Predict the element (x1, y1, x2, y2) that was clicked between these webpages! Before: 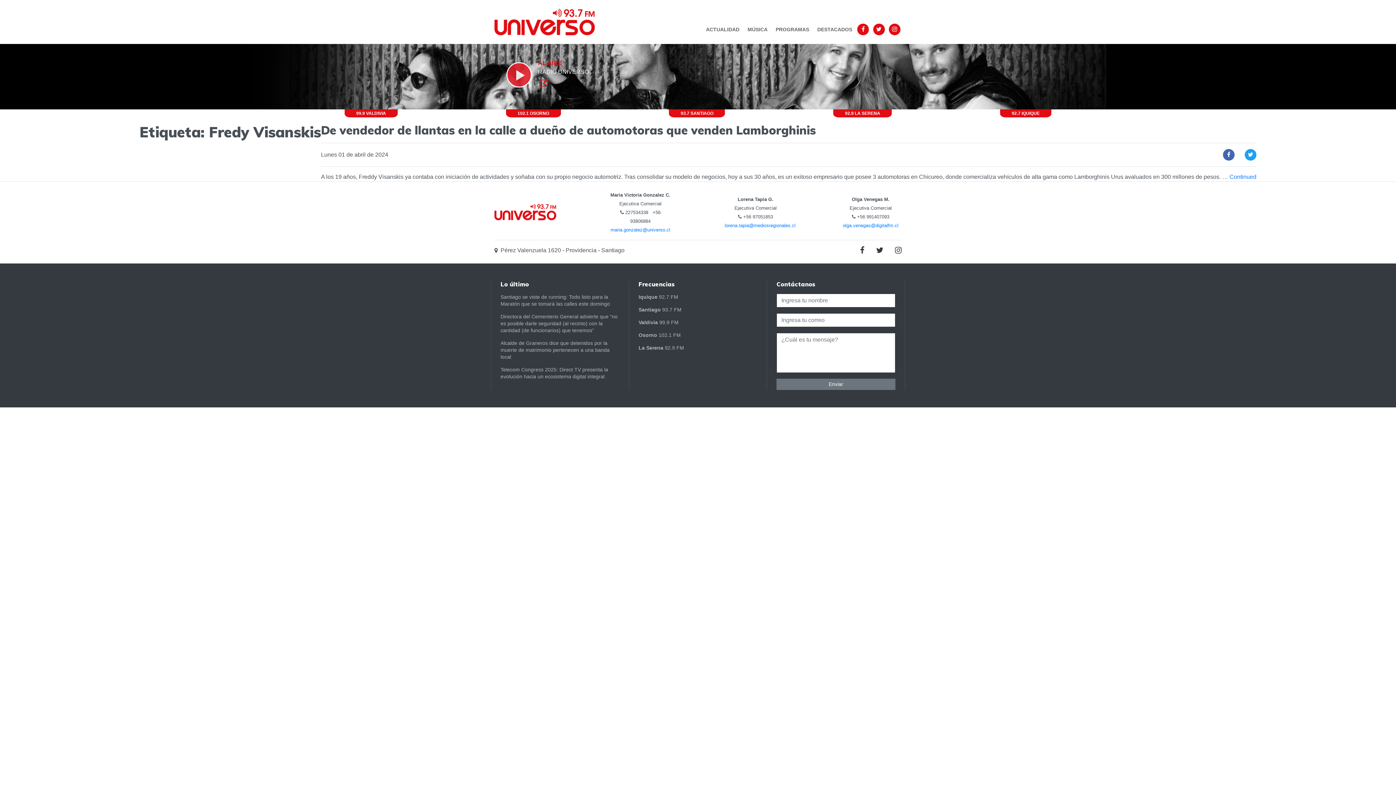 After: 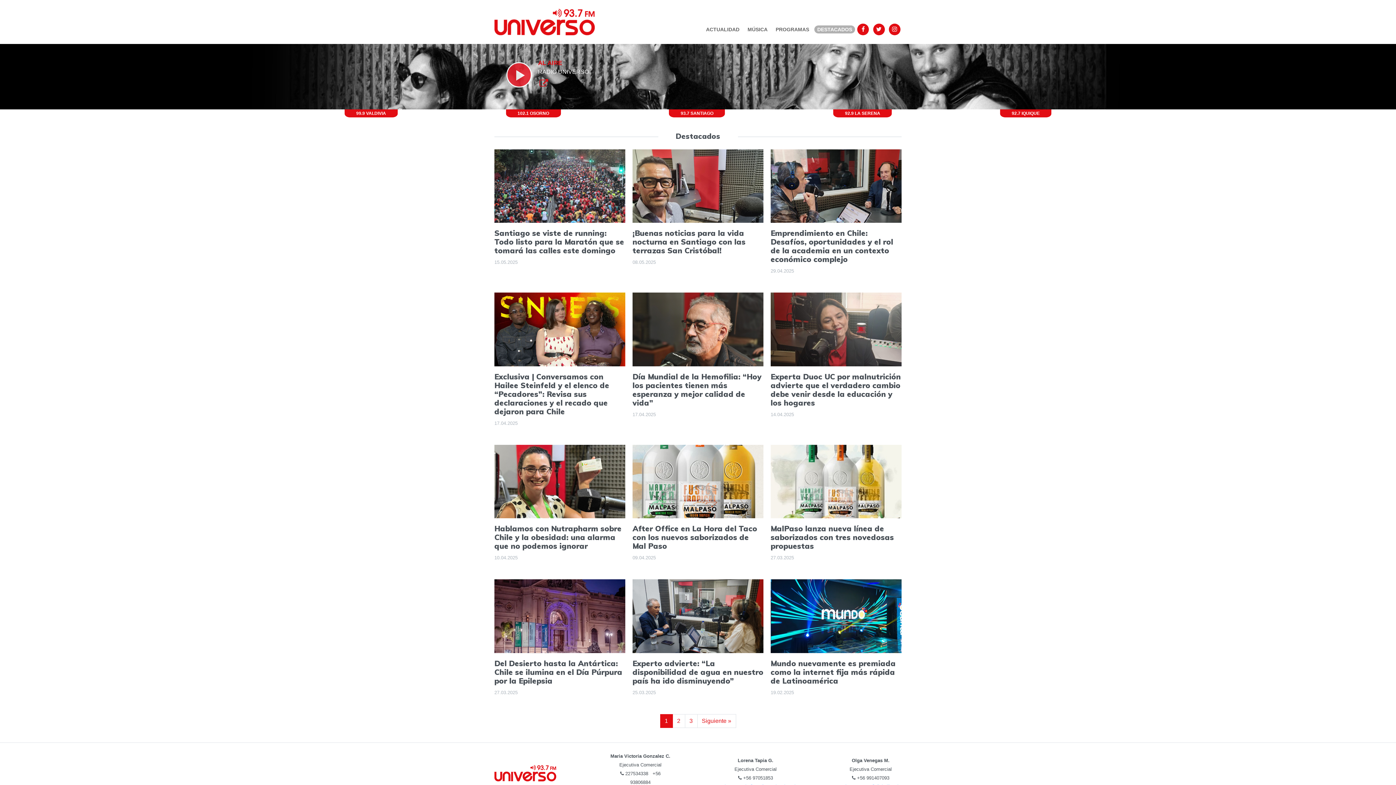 Action: bbox: (814, 25, 855, 33) label: DESTACADOS